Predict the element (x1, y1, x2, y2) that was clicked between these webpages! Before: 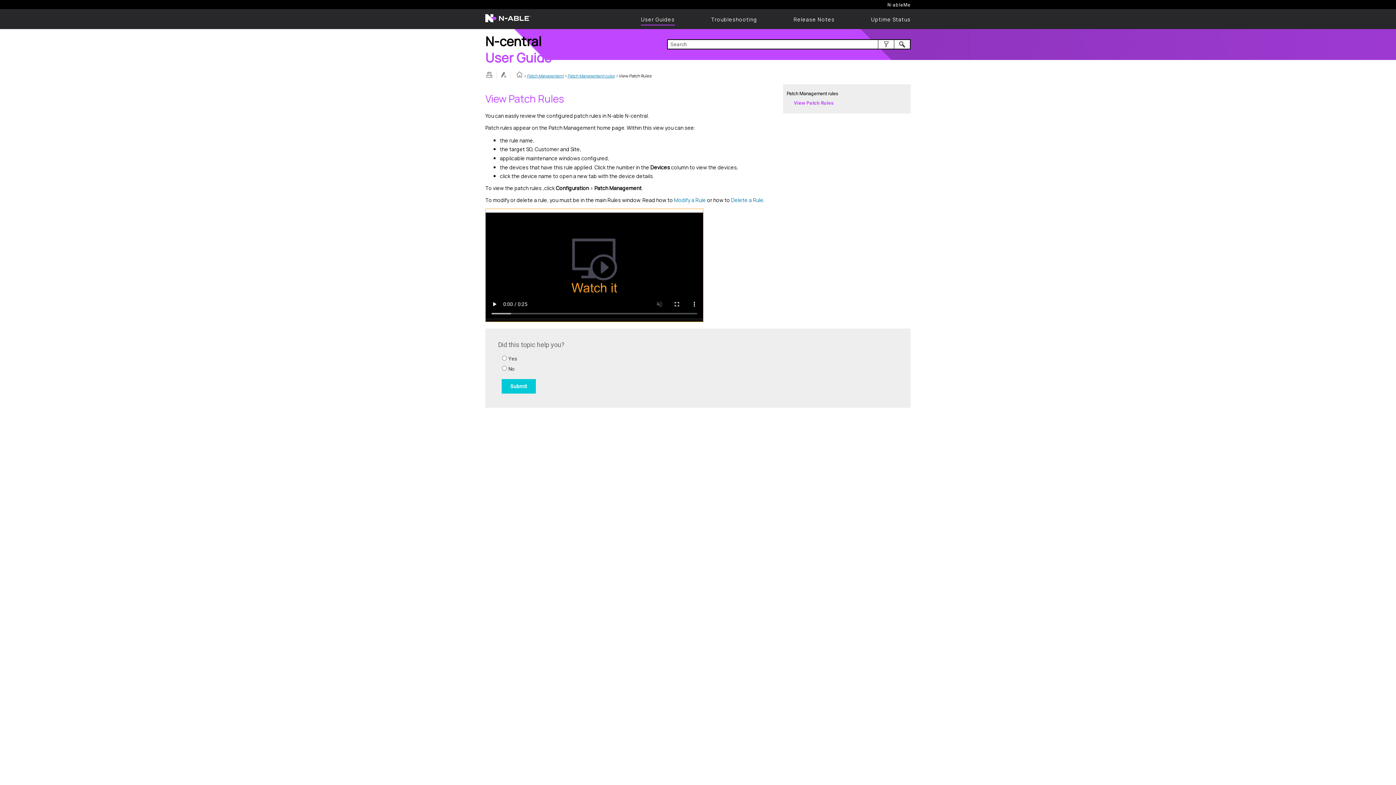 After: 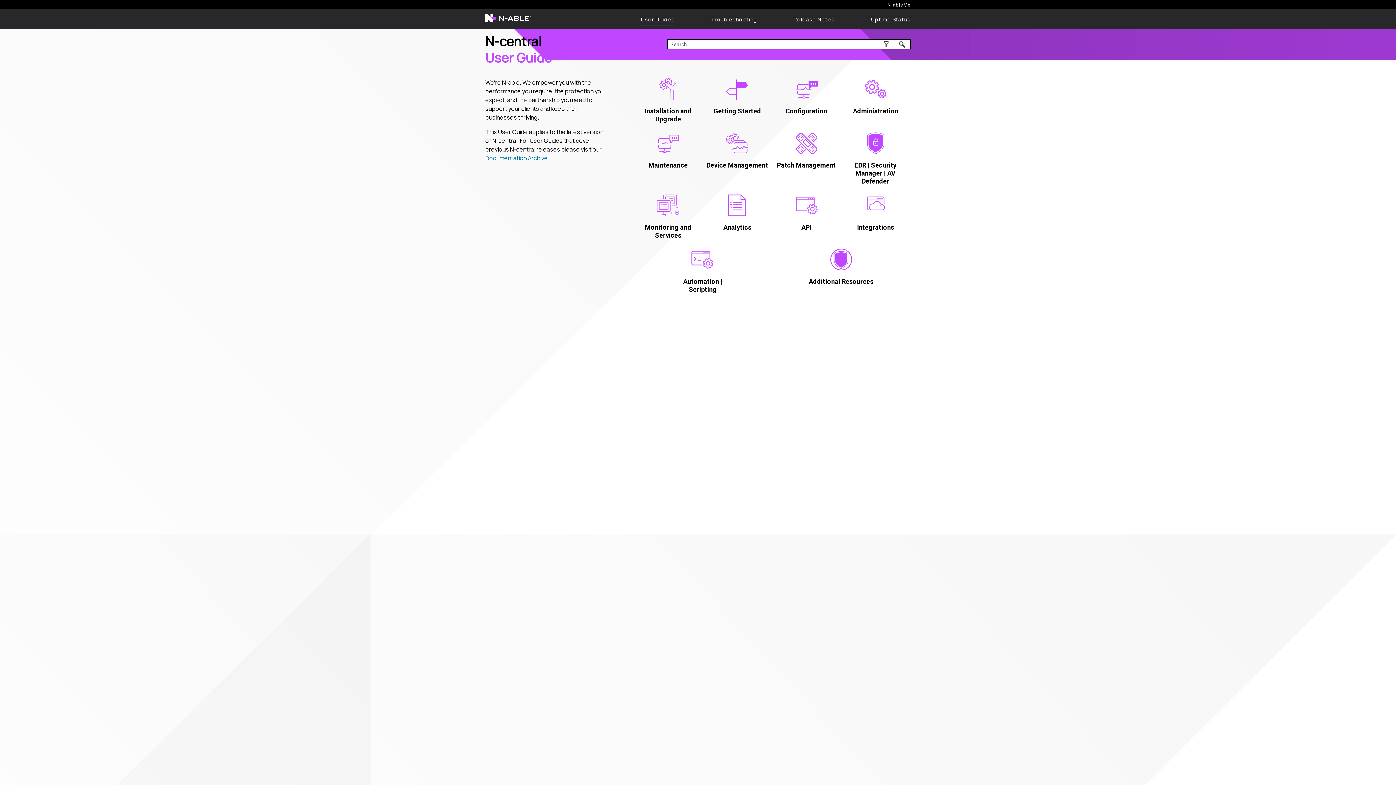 Action: label: User Guides bbox: (641, 16, 674, 22)